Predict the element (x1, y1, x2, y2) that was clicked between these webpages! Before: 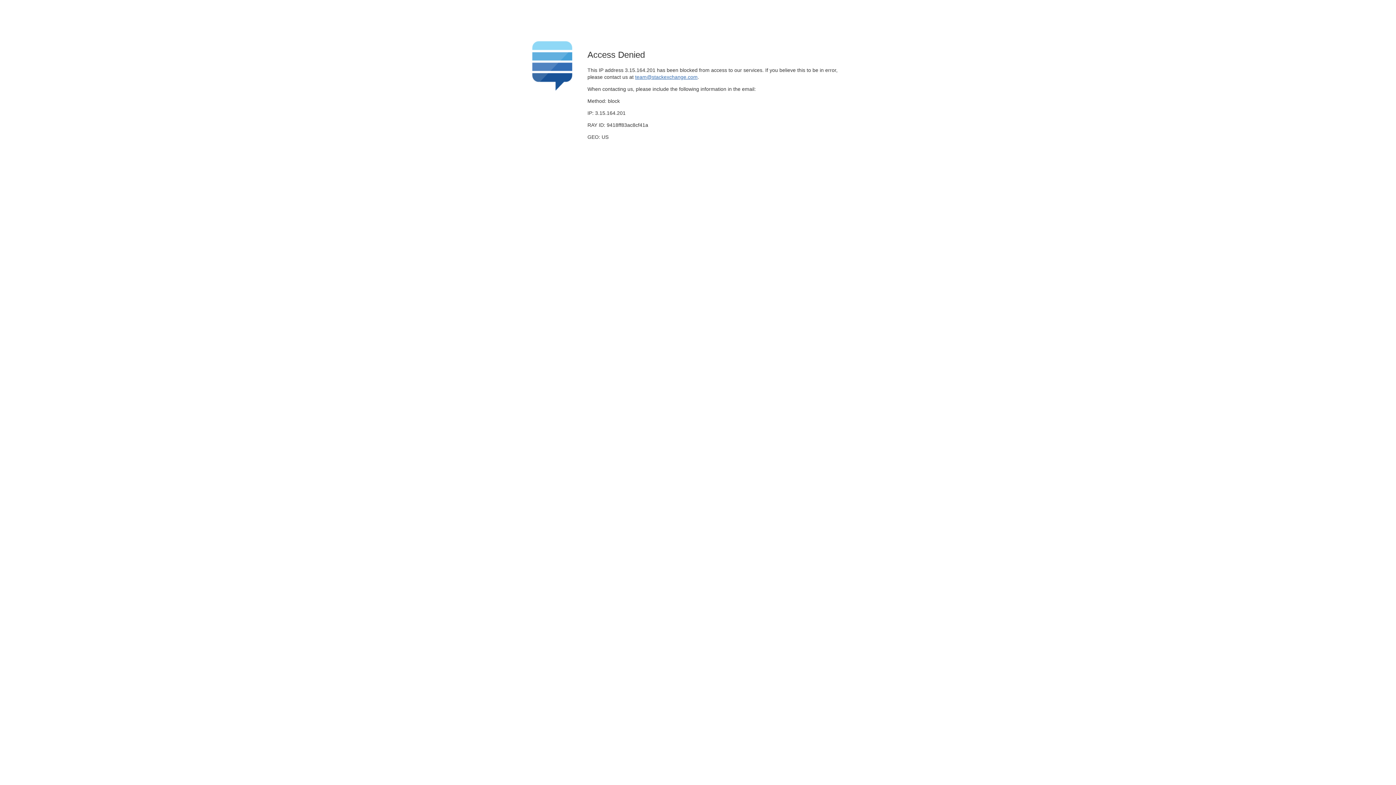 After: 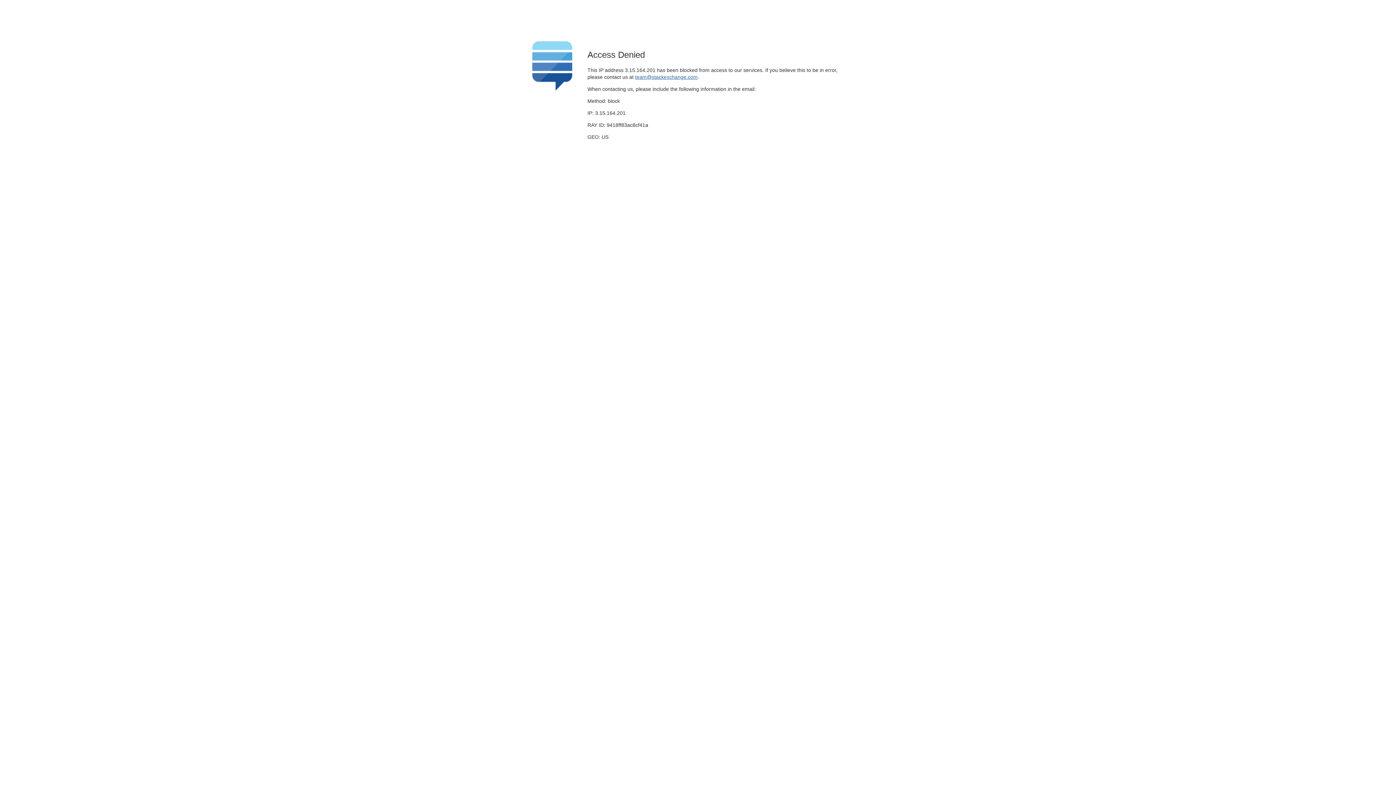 Action: bbox: (635, 74, 697, 79) label: team@stackexchange.com